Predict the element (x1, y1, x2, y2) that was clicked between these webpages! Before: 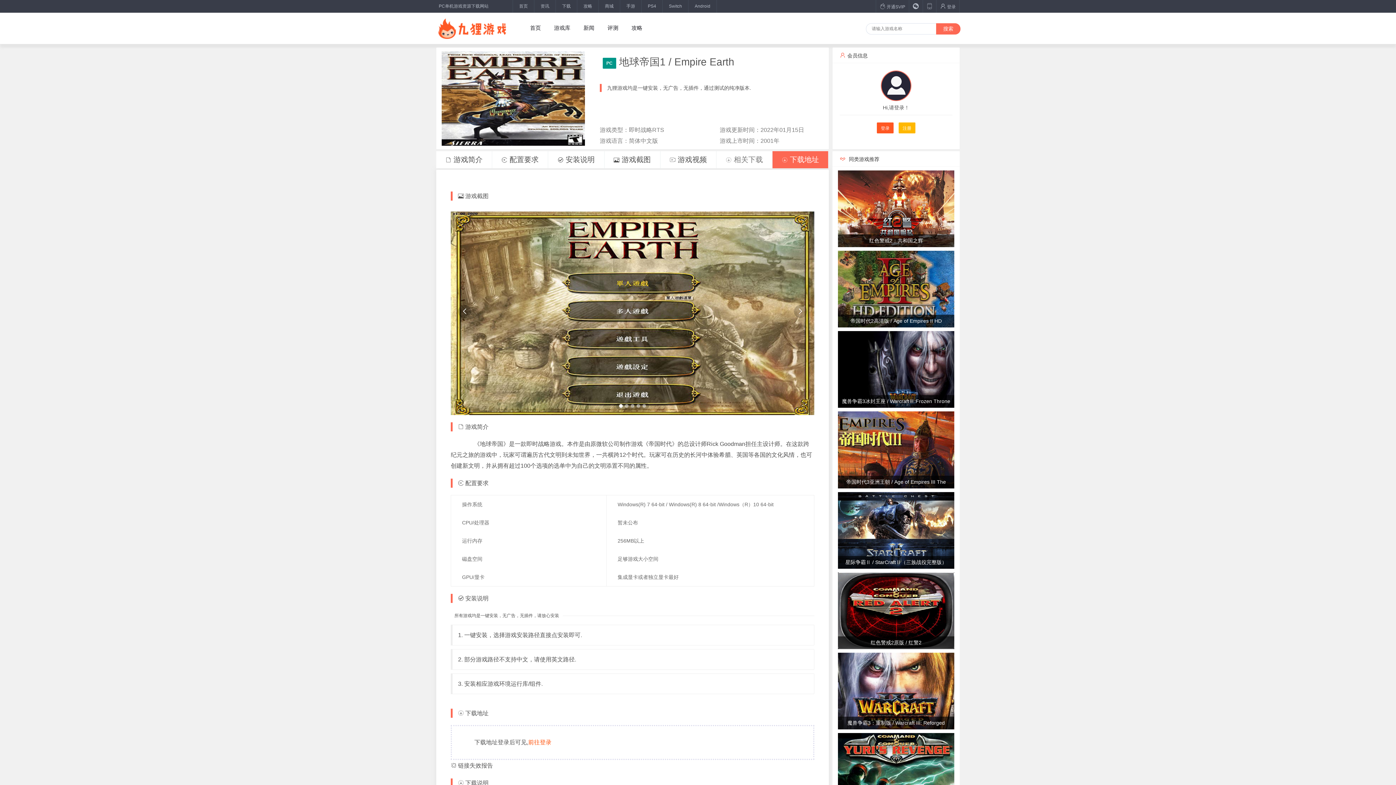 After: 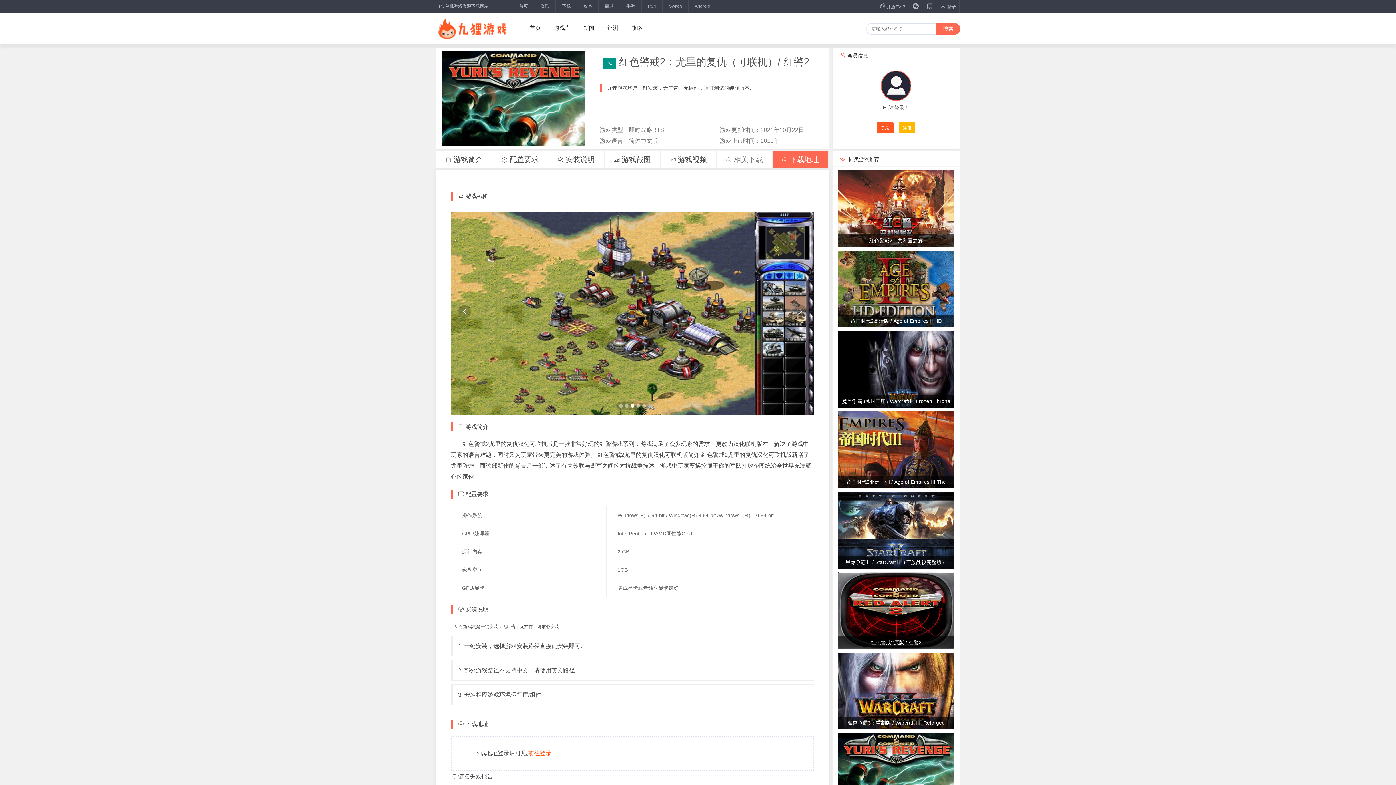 Action: bbox: (838, 768, 954, 774) label: 红色警戒2：尤里的复仇（可联机）/ 红警2